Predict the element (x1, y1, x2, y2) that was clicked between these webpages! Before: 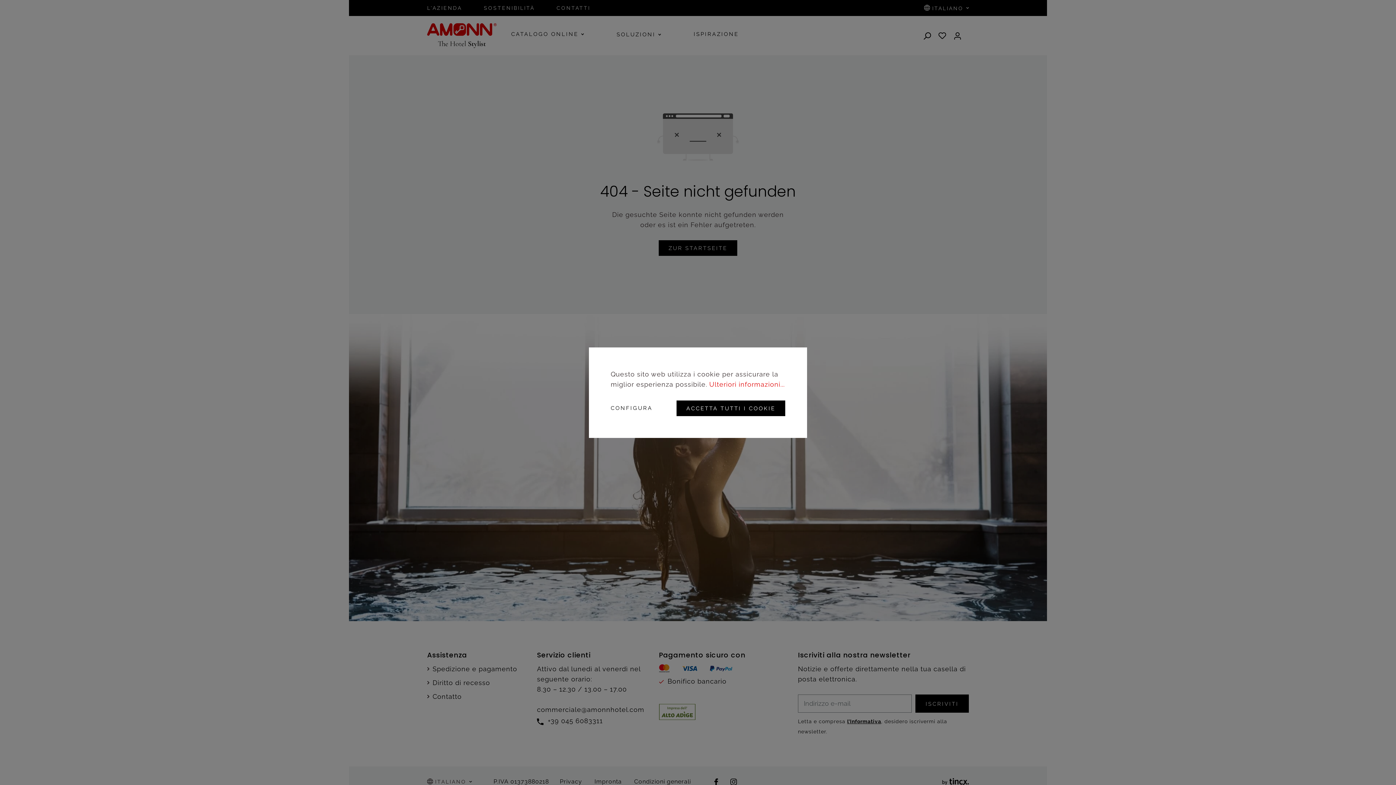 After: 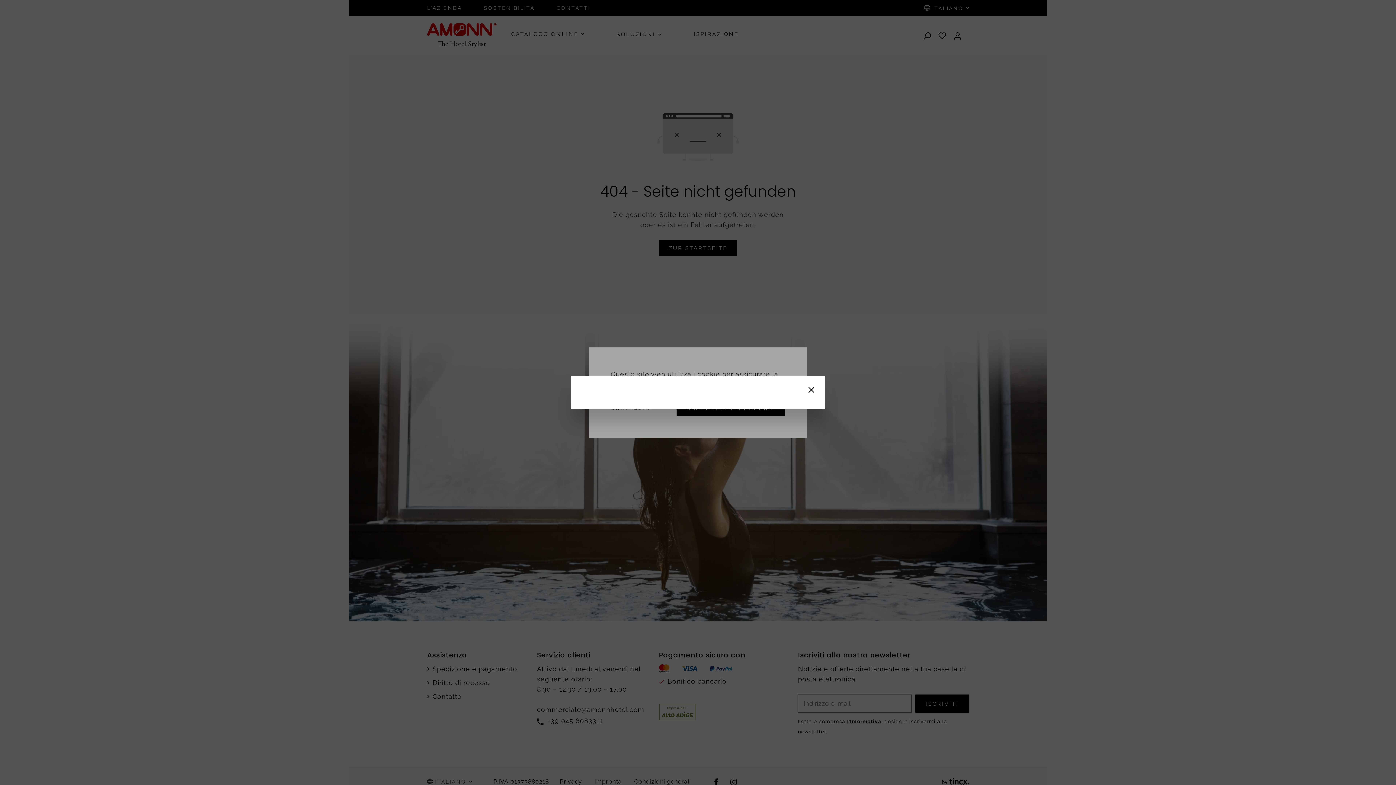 Action: bbox: (709, 379, 784, 389) label: Ulteriori informazioni...